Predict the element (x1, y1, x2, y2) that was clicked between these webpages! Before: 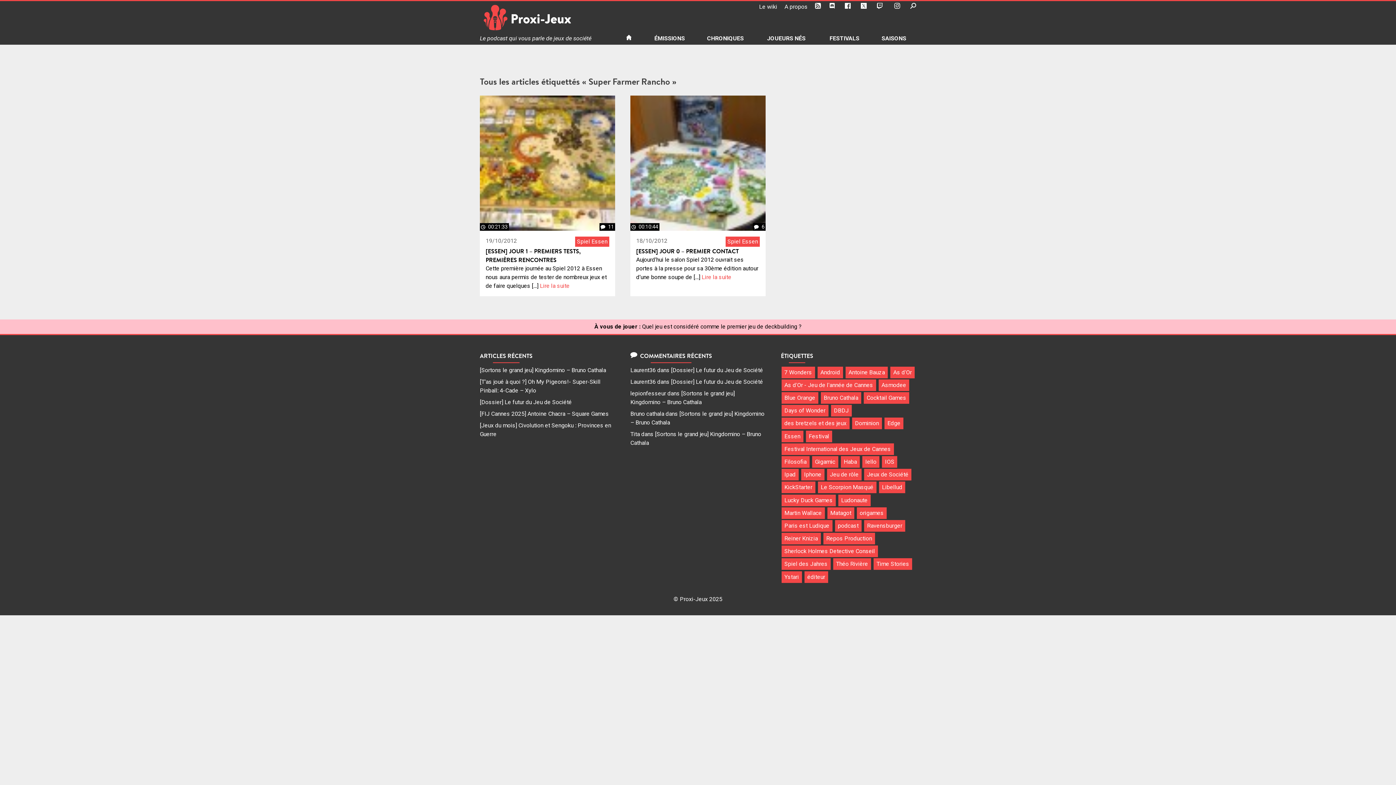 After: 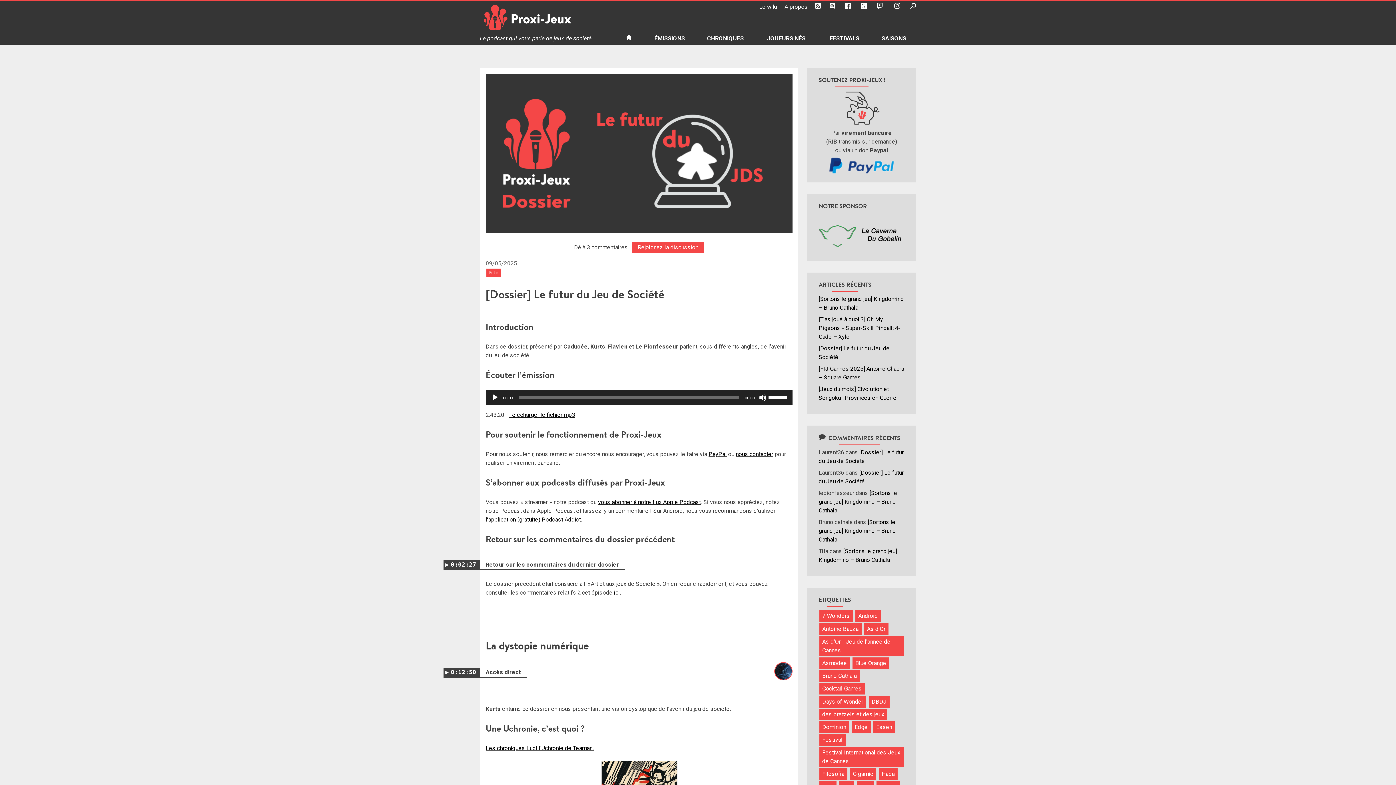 Action: label: [Dossier] Le futur du Jeu de Société bbox: (480, 398, 572, 405)